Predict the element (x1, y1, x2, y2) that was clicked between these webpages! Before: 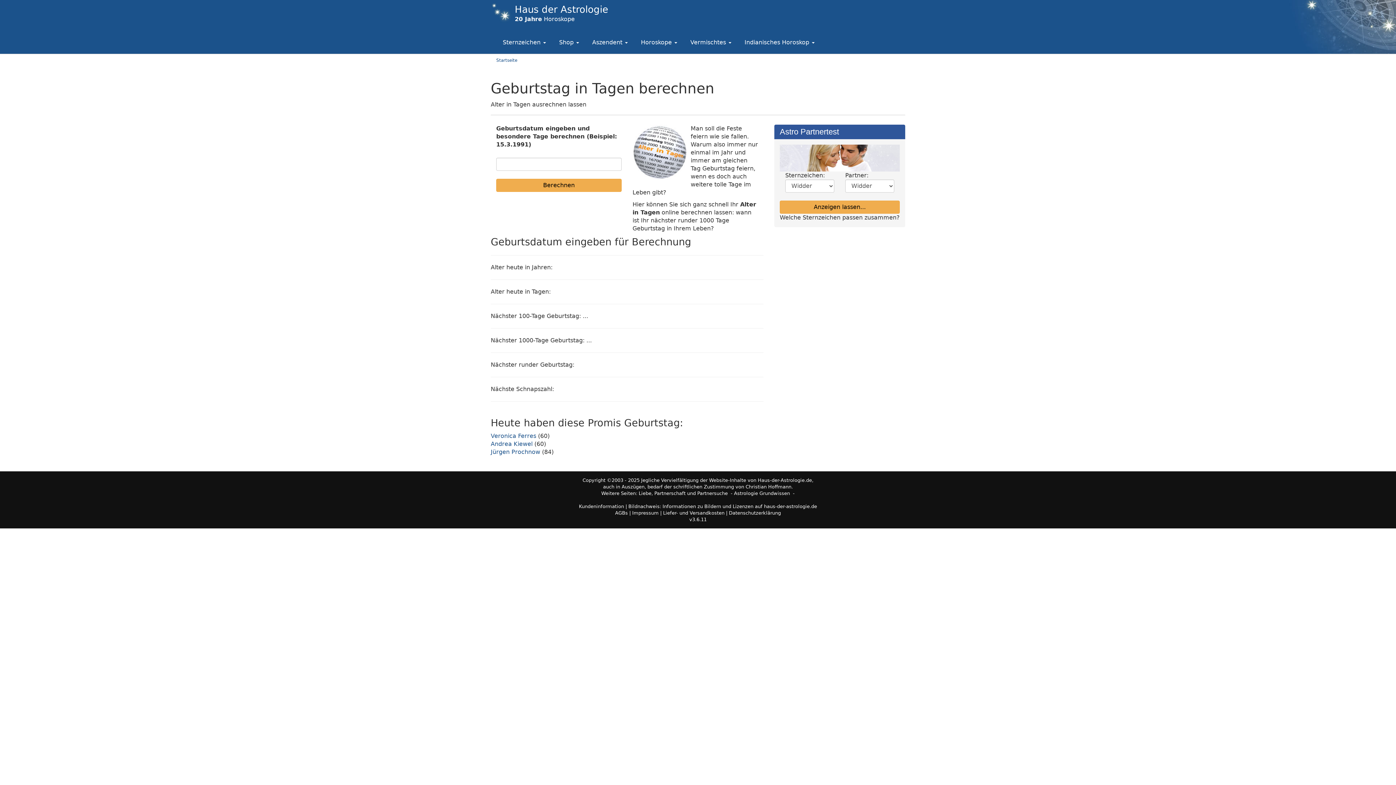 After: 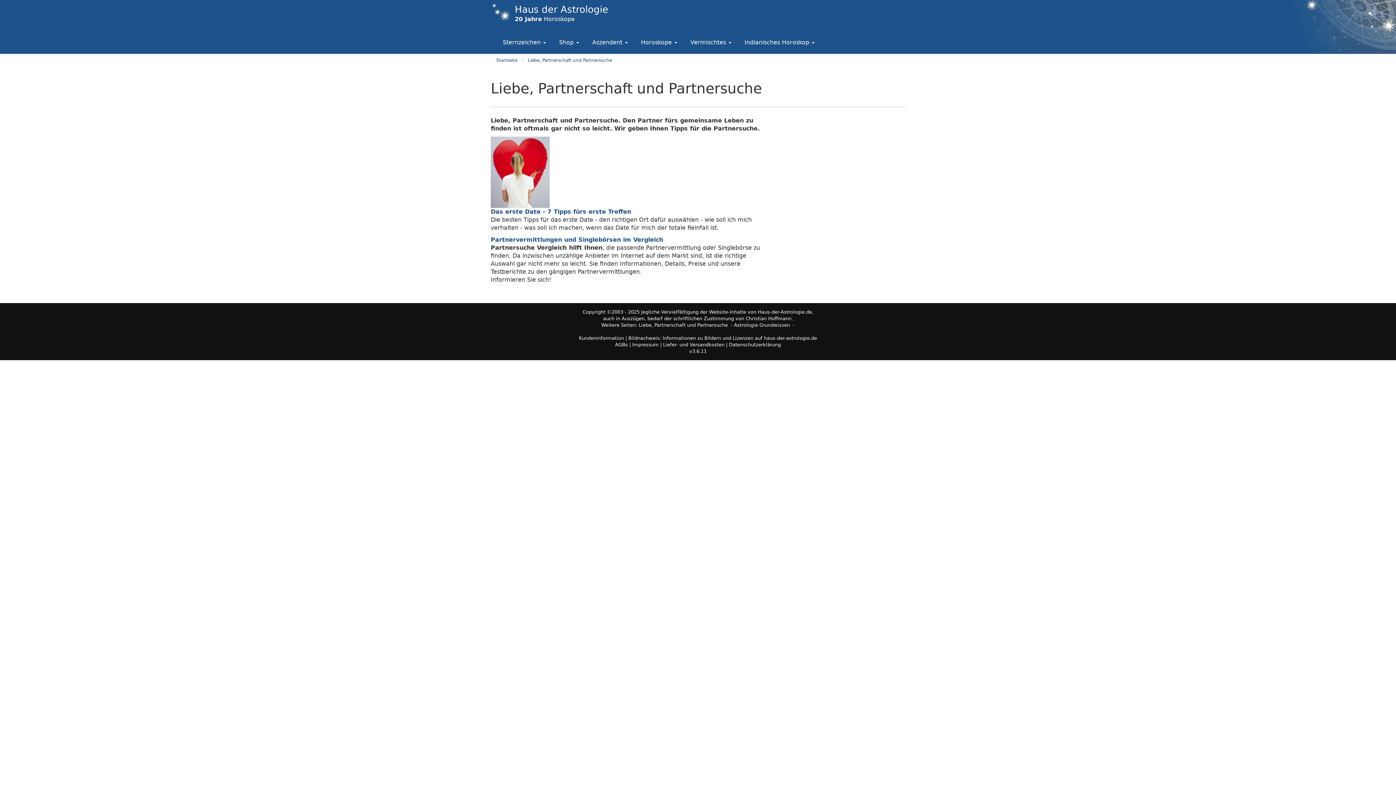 Action: bbox: (638, 490, 728, 496) label: Liebe, Partnerschaft und Partnersuche